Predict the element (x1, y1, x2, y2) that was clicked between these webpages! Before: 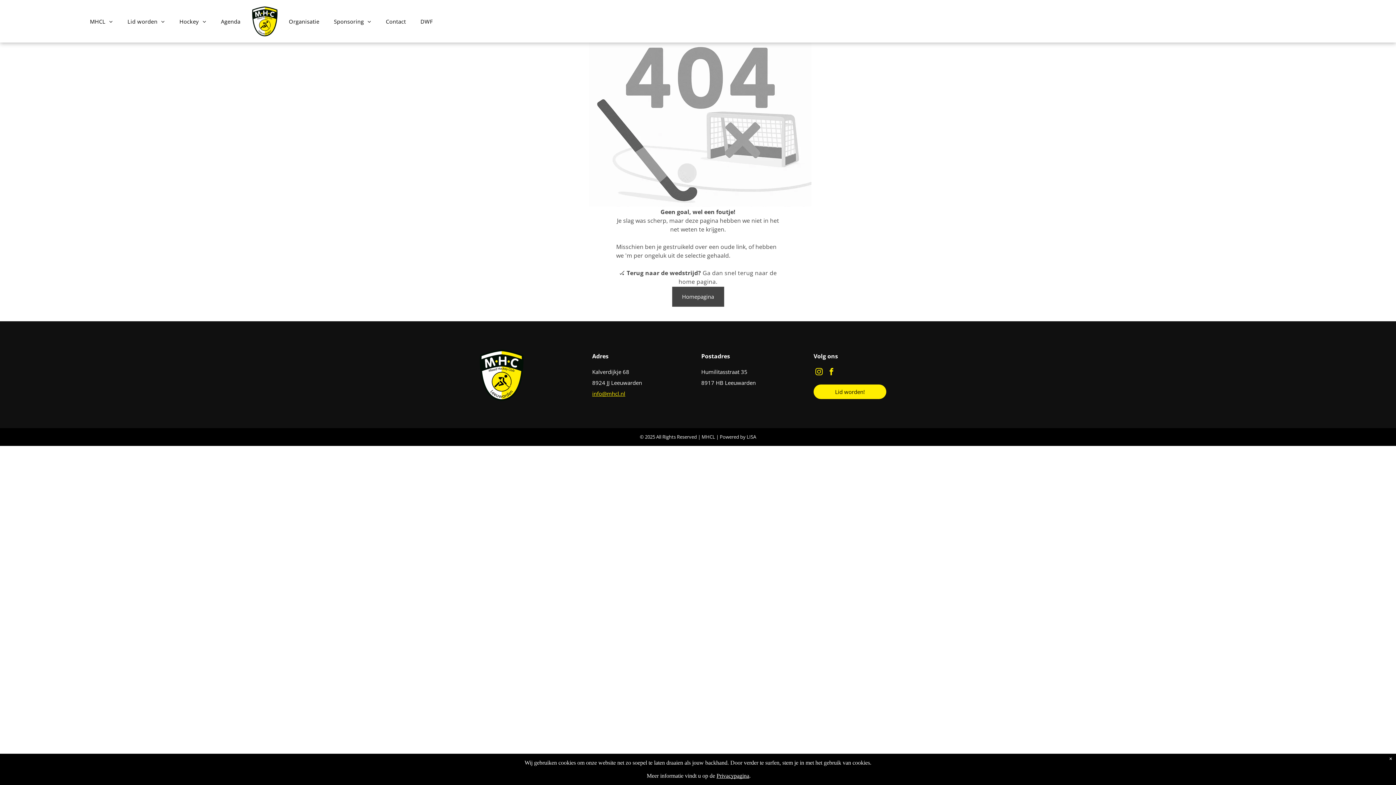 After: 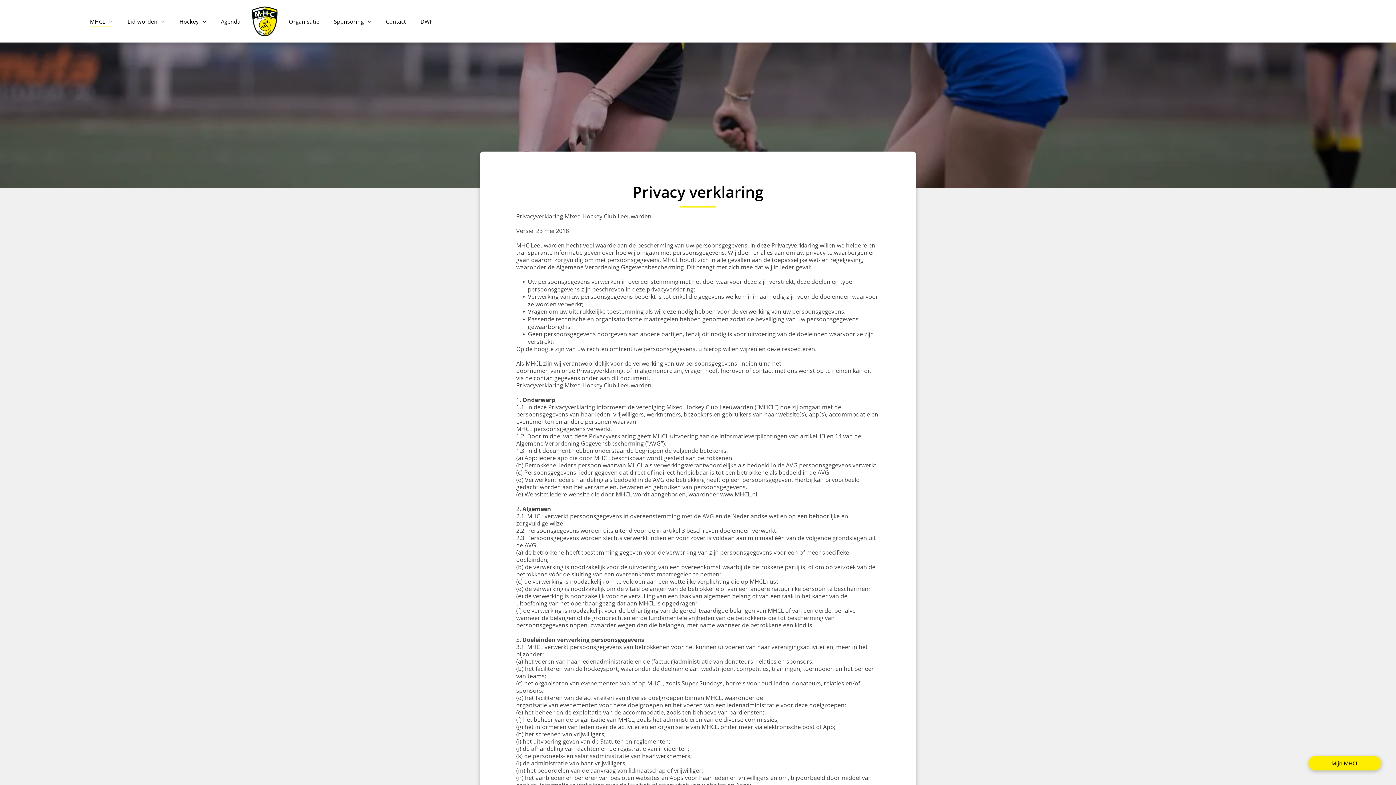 Action: label: Privacypagina bbox: (716, 773, 749, 779)